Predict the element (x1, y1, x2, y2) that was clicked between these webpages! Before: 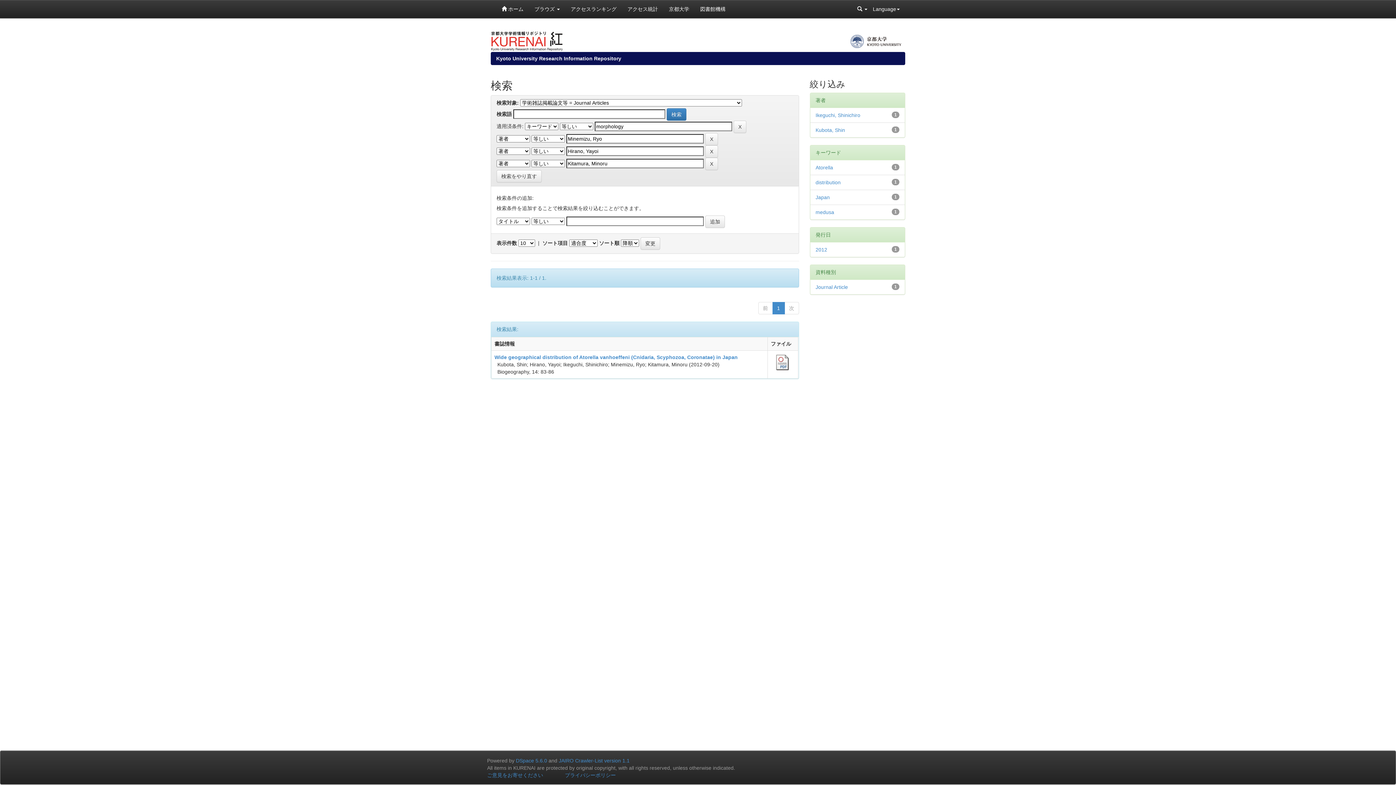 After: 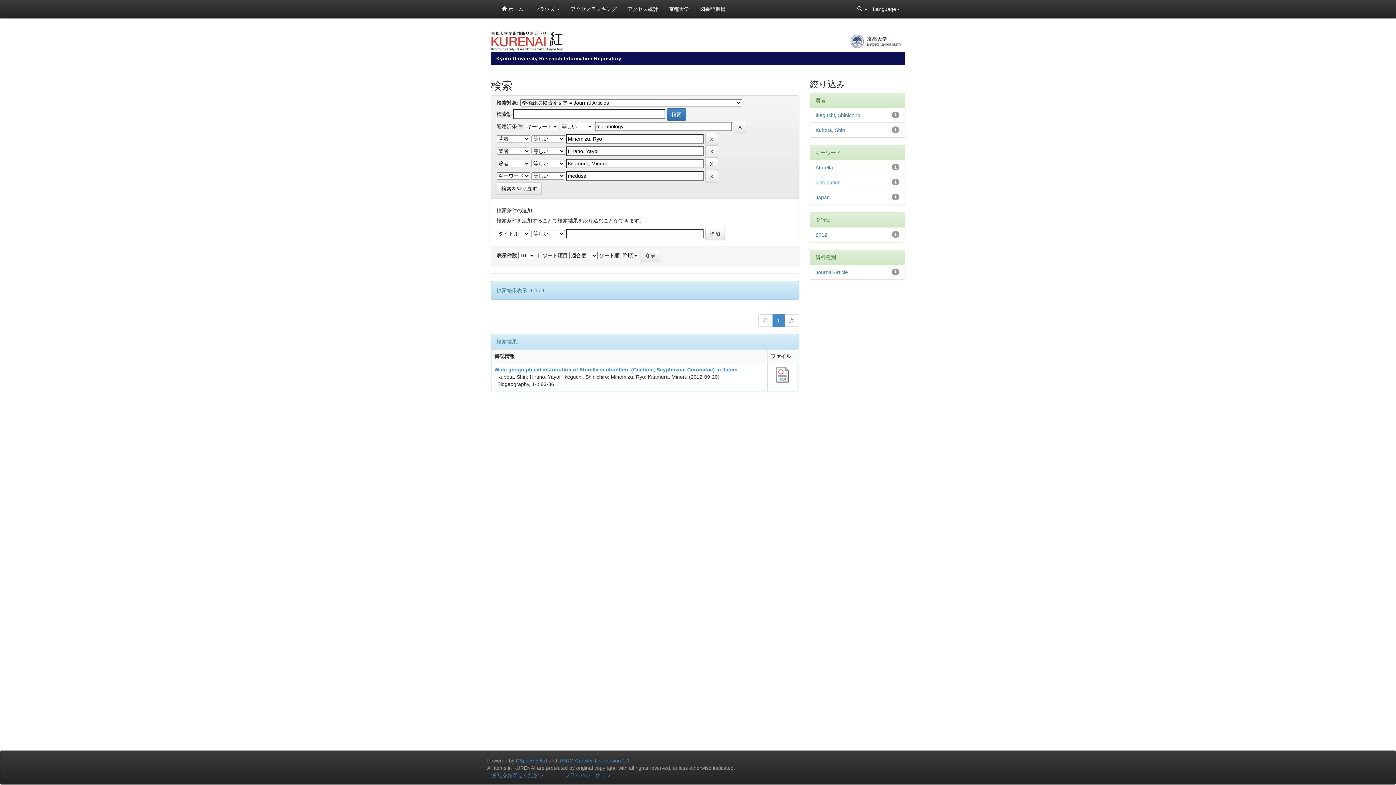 Action: label: medusa bbox: (815, 209, 834, 215)